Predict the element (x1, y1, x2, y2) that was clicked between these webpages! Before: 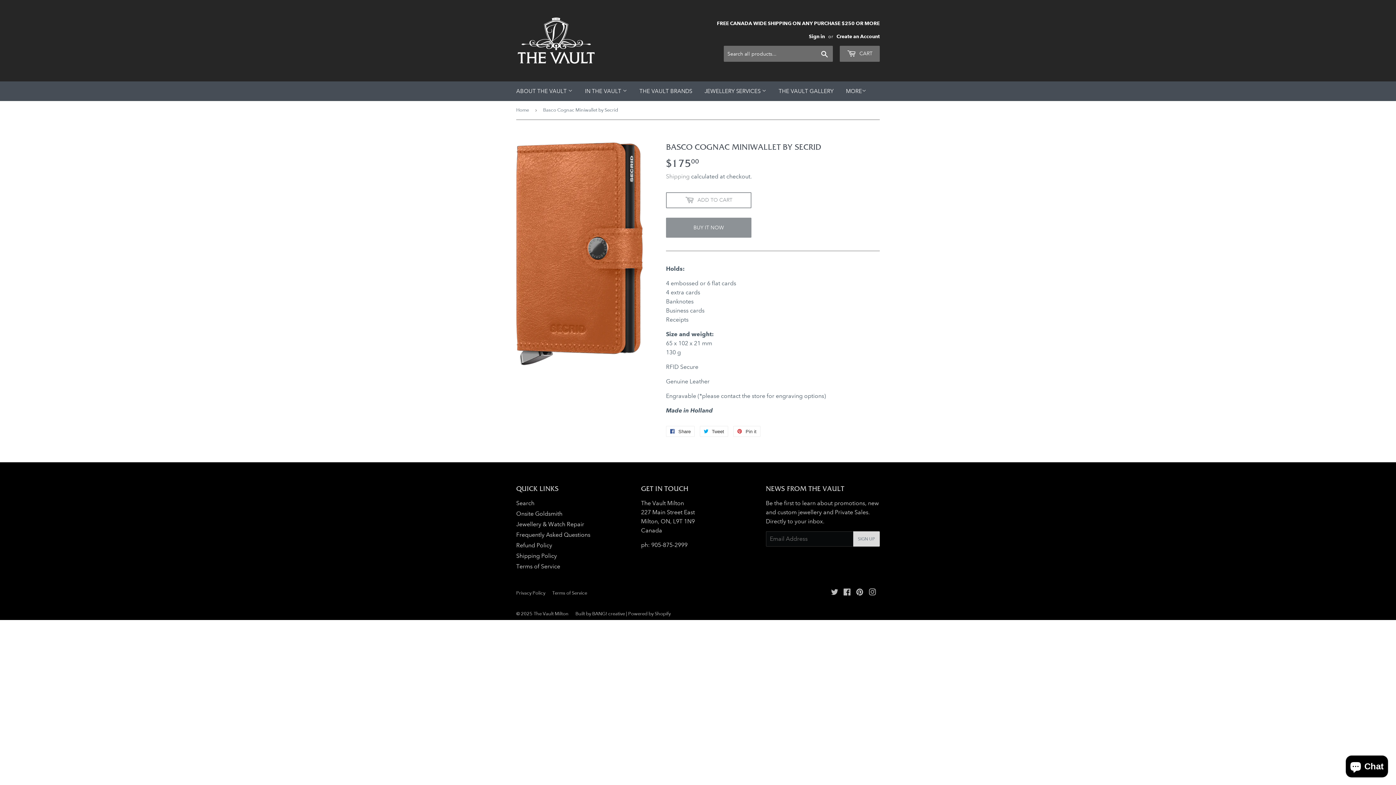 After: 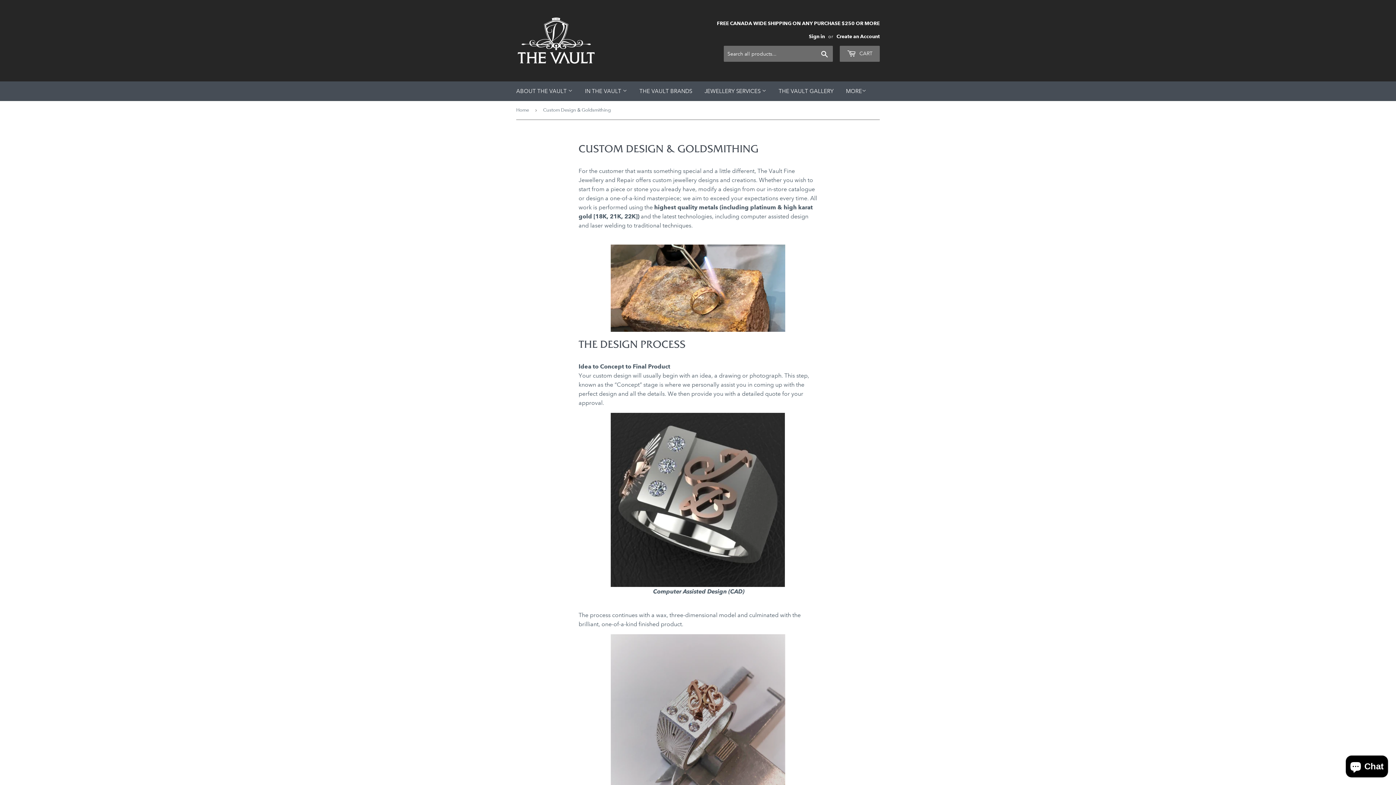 Action: bbox: (516, 510, 562, 517) label: Onsite Goldsmith